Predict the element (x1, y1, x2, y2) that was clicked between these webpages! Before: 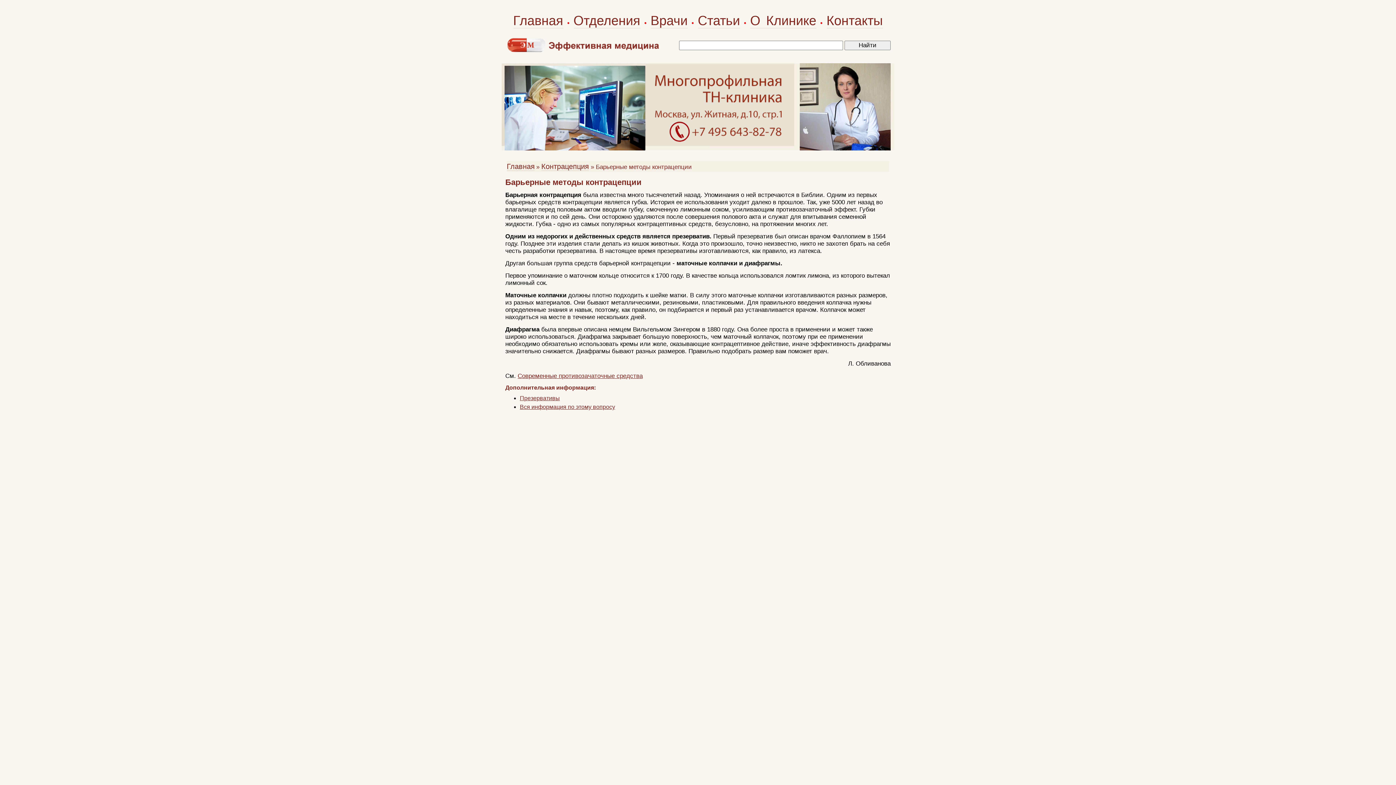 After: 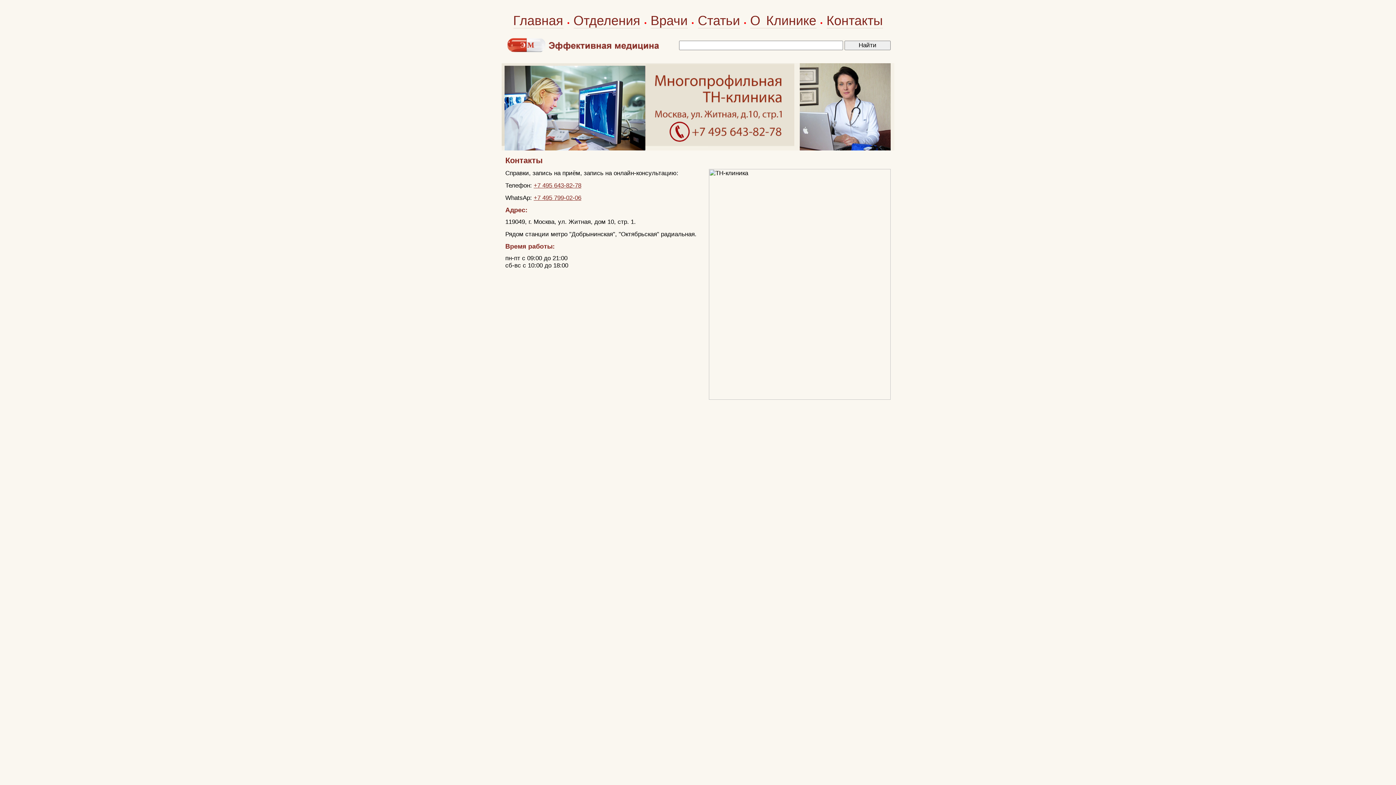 Action: bbox: (826, 13, 883, 28) label: Контакты